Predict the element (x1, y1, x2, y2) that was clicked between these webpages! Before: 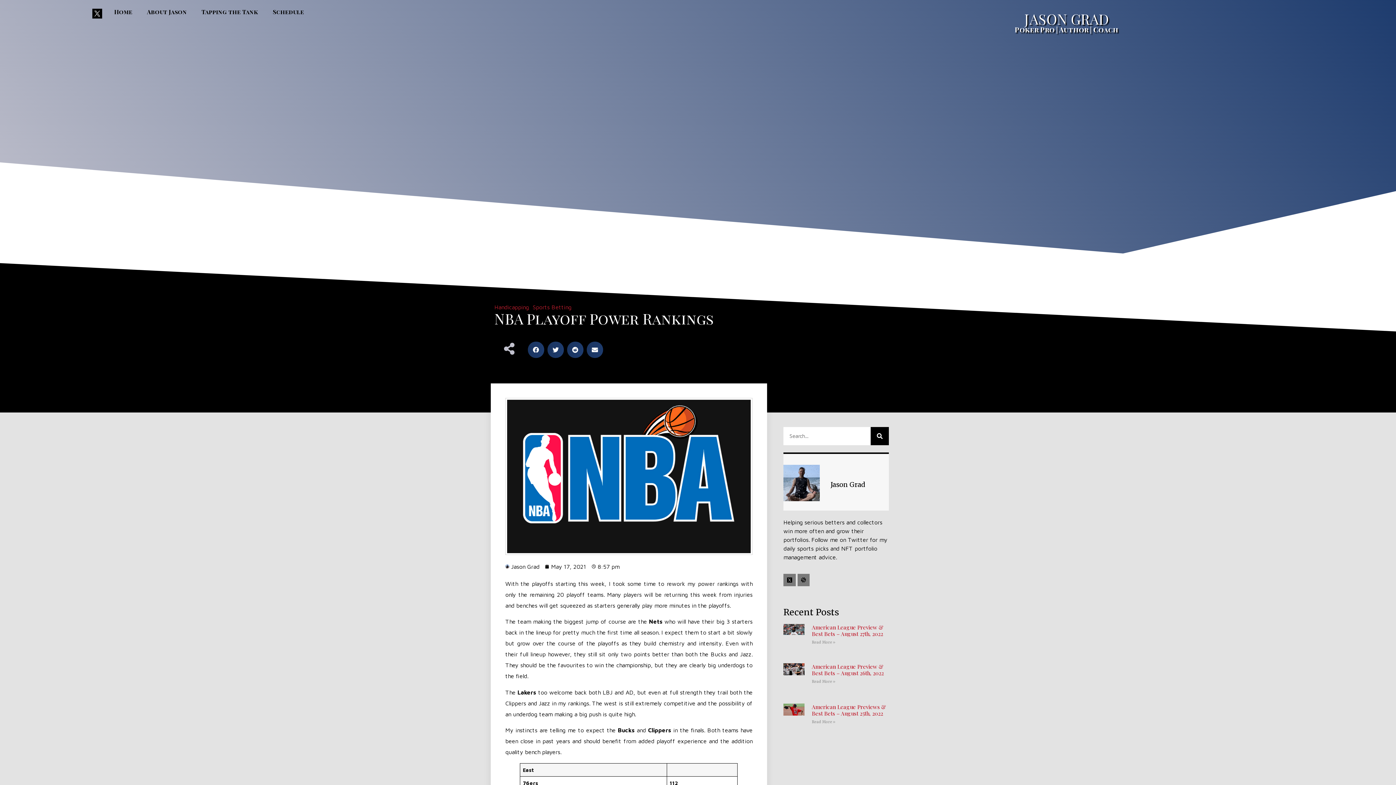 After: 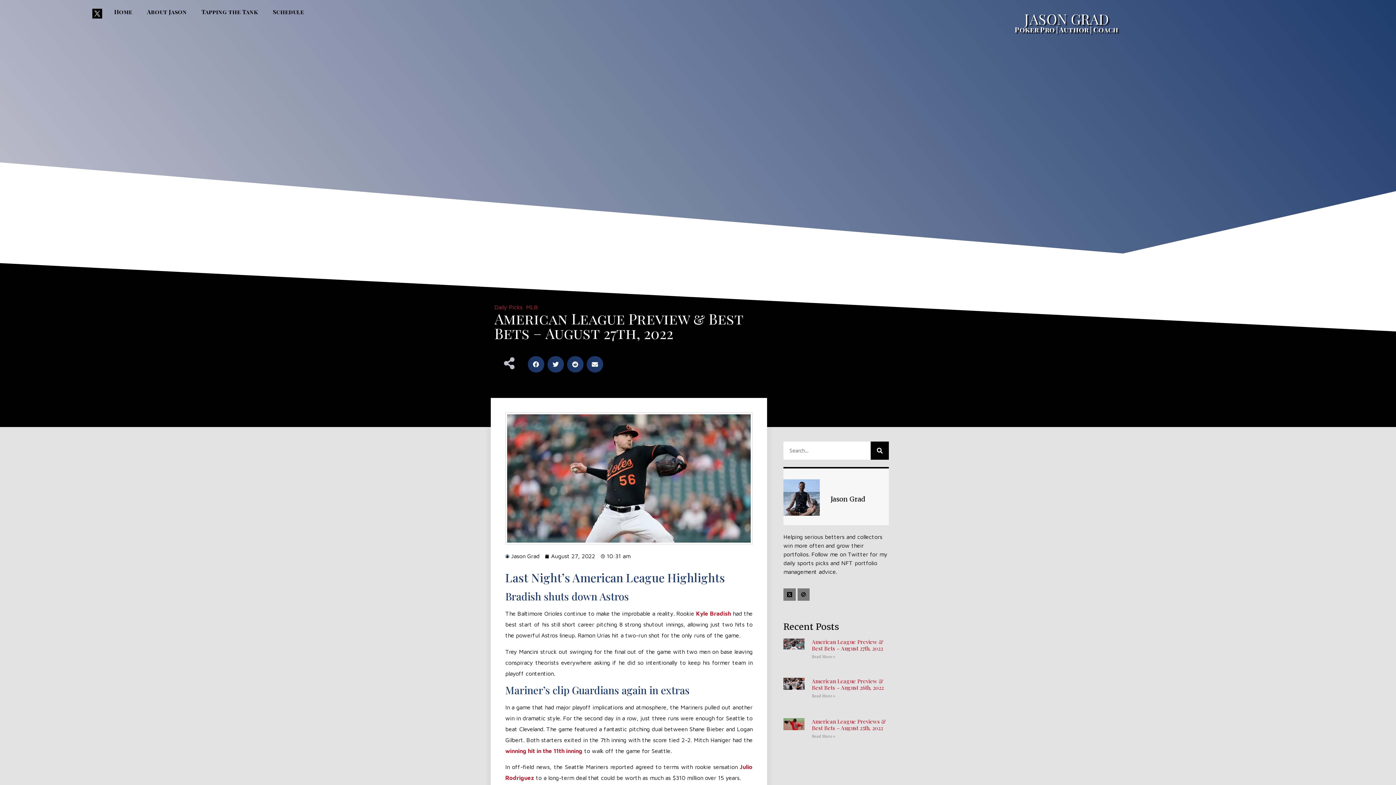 Action: bbox: (811, 623, 883, 637) label: American League Preview & Best Bets – August 27th, 2022